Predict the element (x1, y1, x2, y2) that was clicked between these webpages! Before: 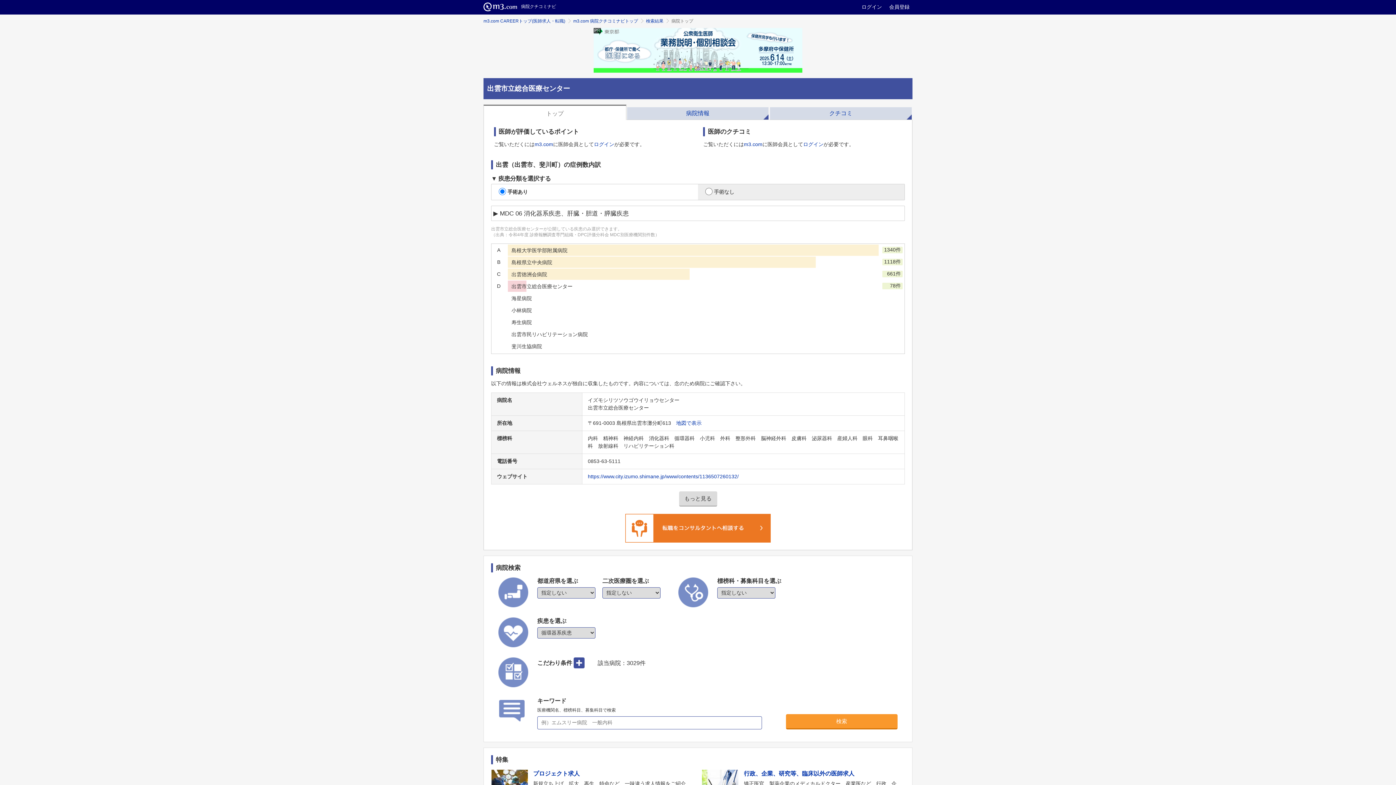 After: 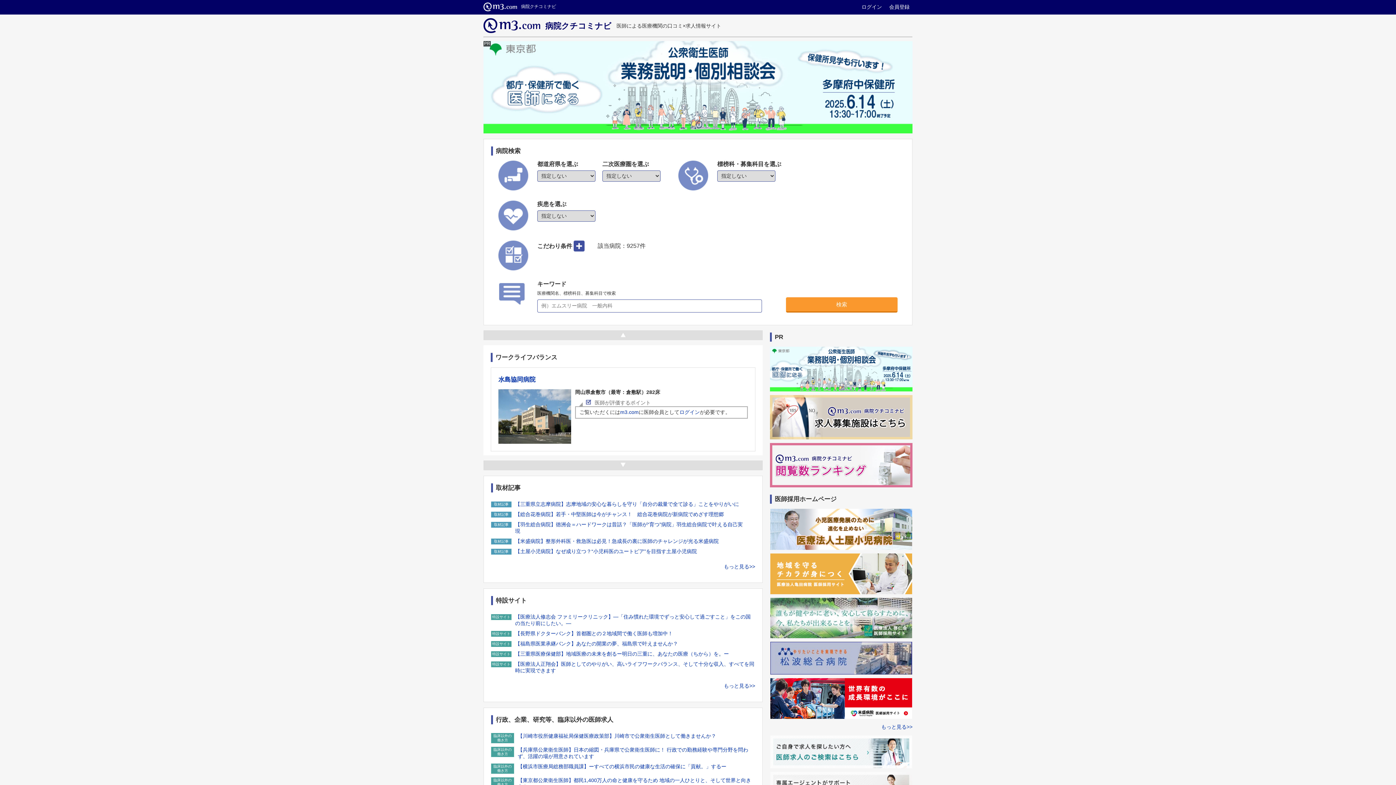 Action: label: m3.com 病院クチコミナビトップ bbox: (573, 18, 638, 23)